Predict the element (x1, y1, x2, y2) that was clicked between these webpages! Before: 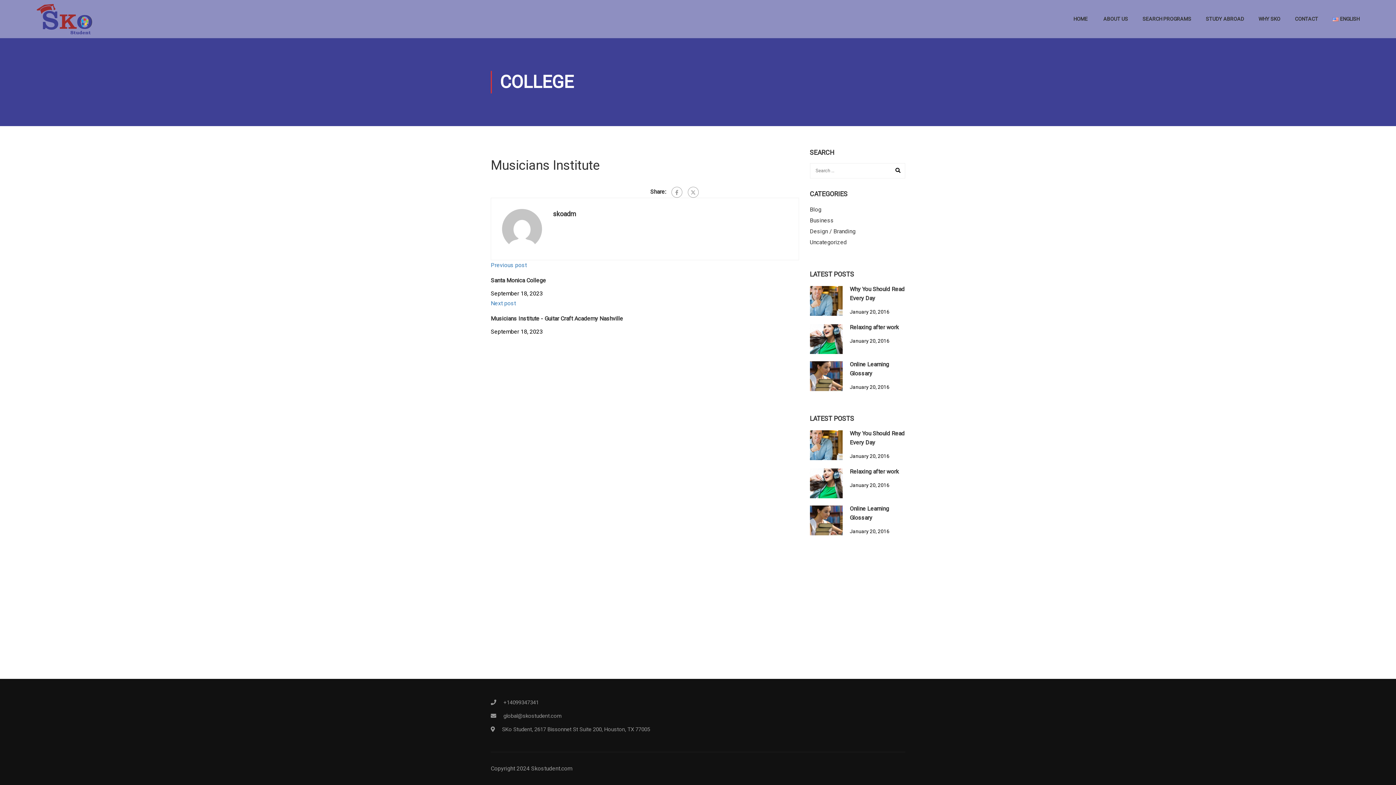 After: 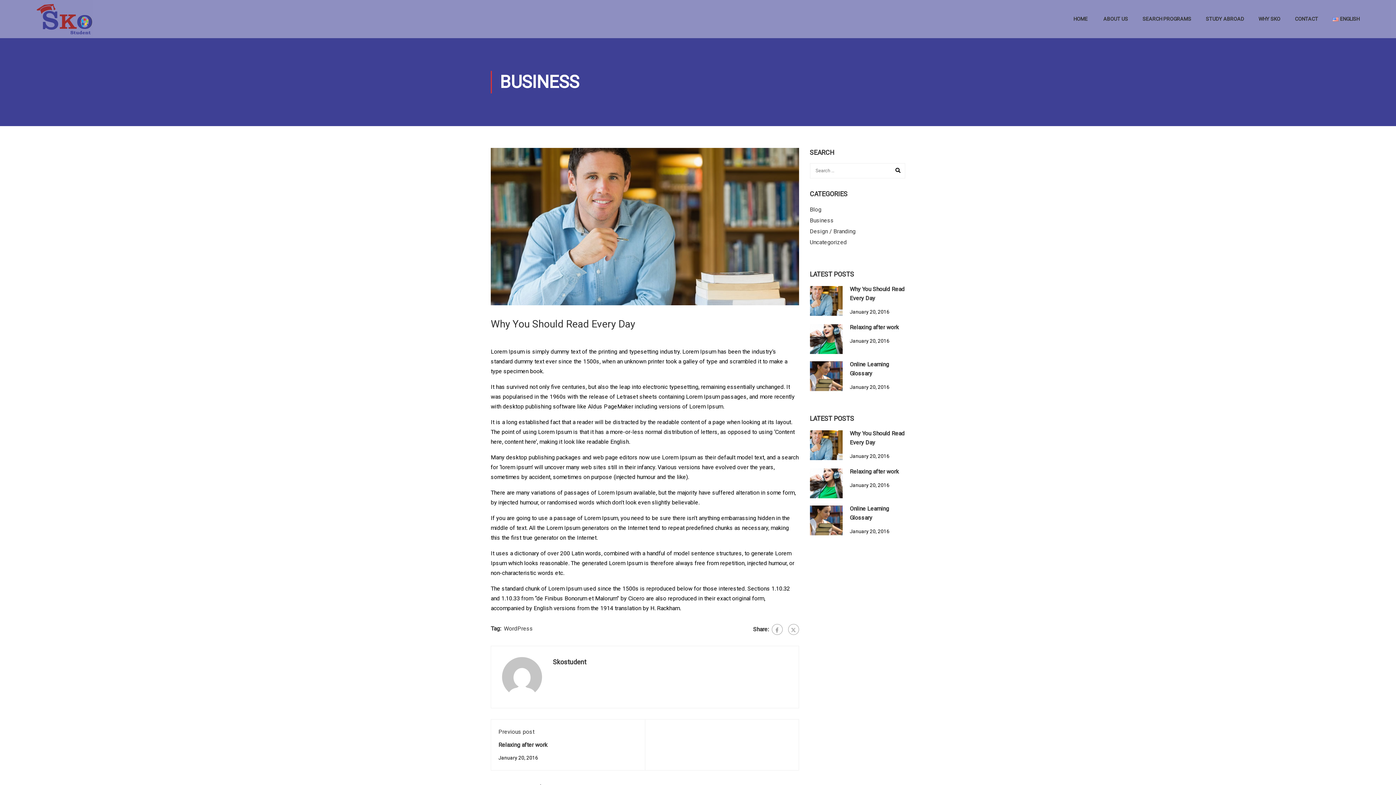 Action: bbox: (810, 441, 842, 448)